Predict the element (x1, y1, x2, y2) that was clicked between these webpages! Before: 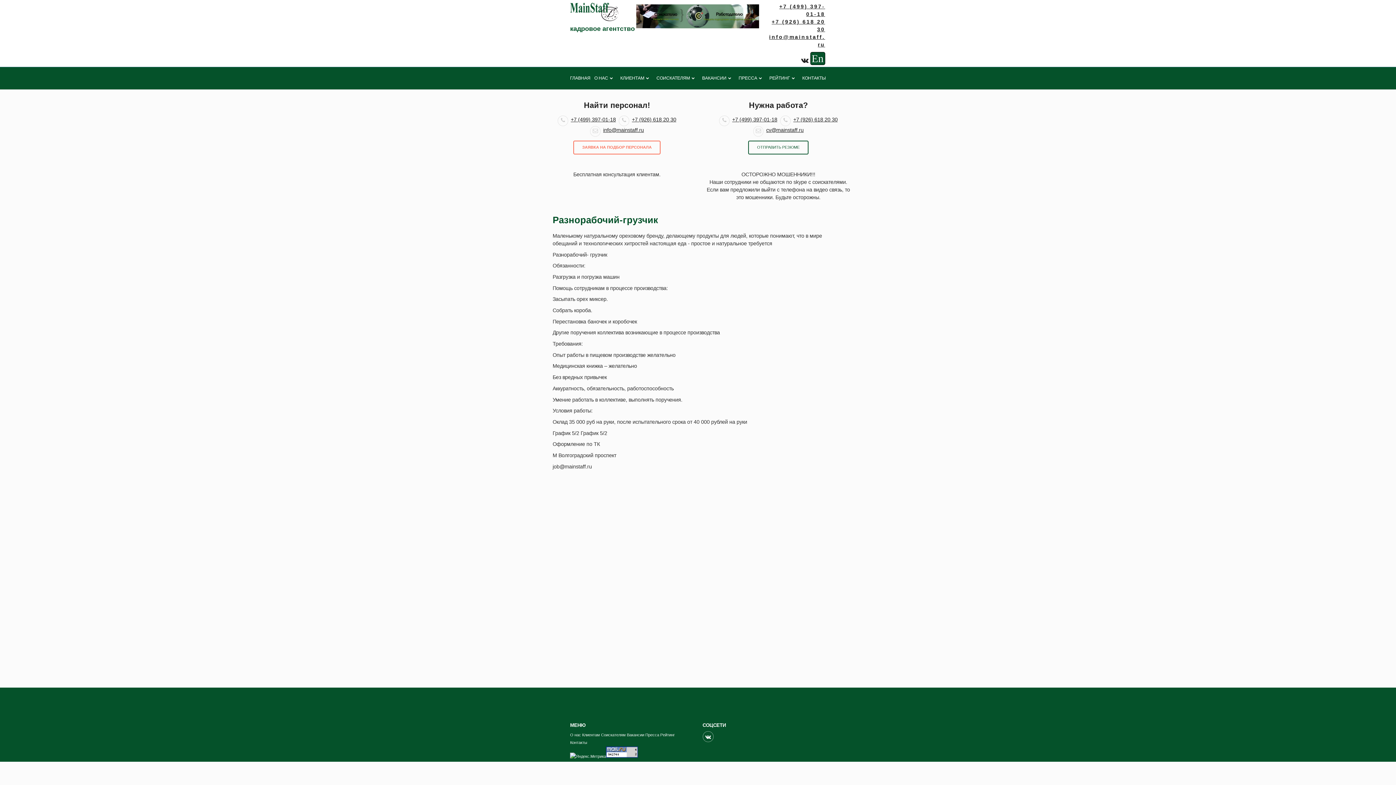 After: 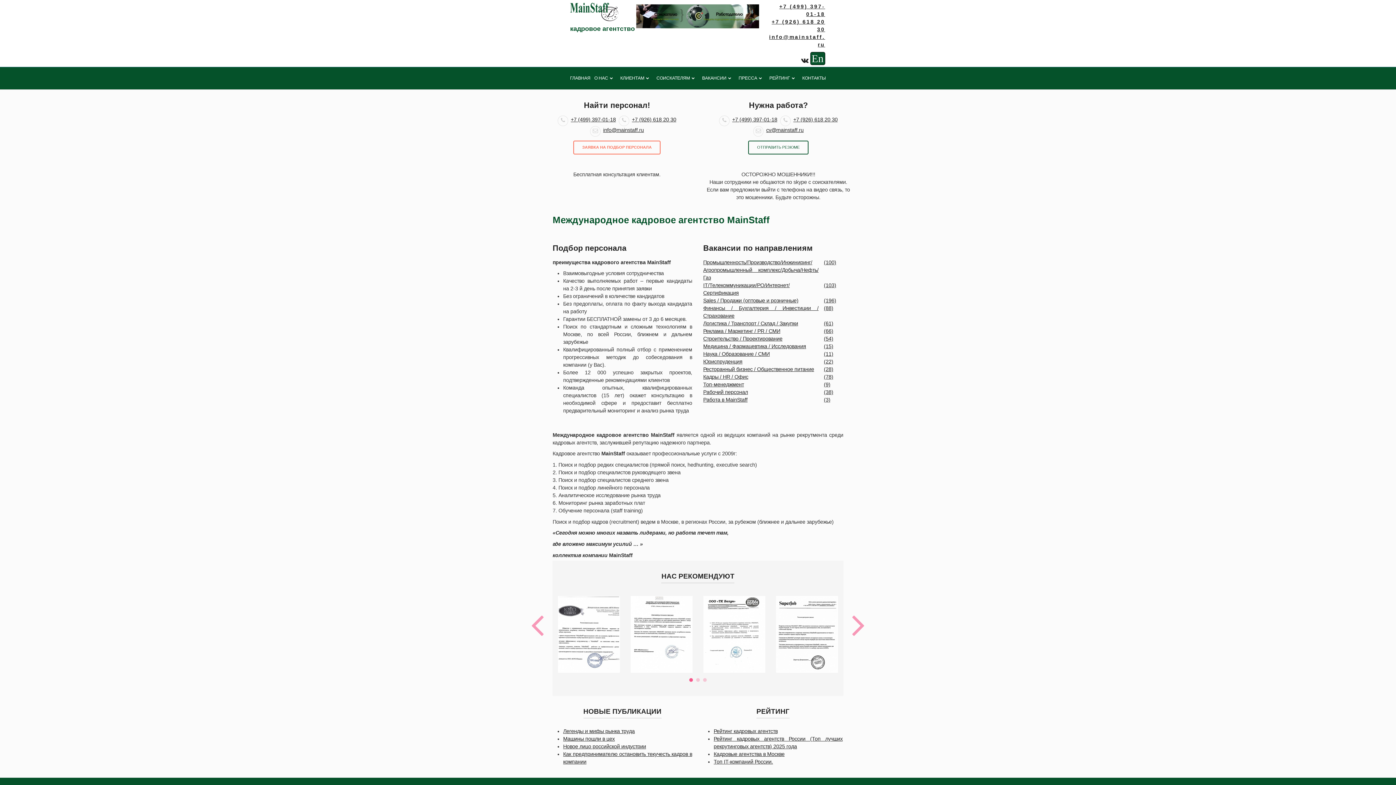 Action: label: ГЛАВНАЯ bbox: (570, 75, 590, 80)